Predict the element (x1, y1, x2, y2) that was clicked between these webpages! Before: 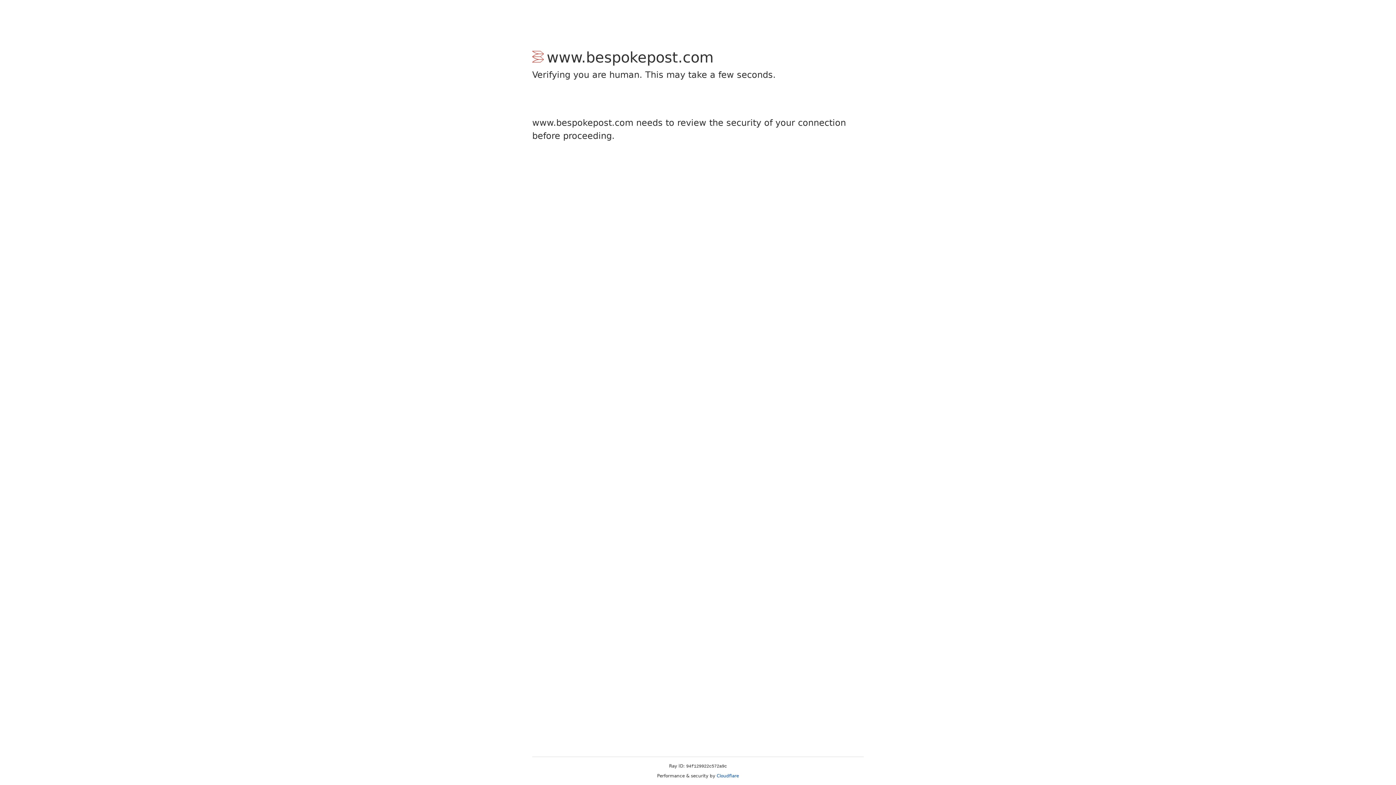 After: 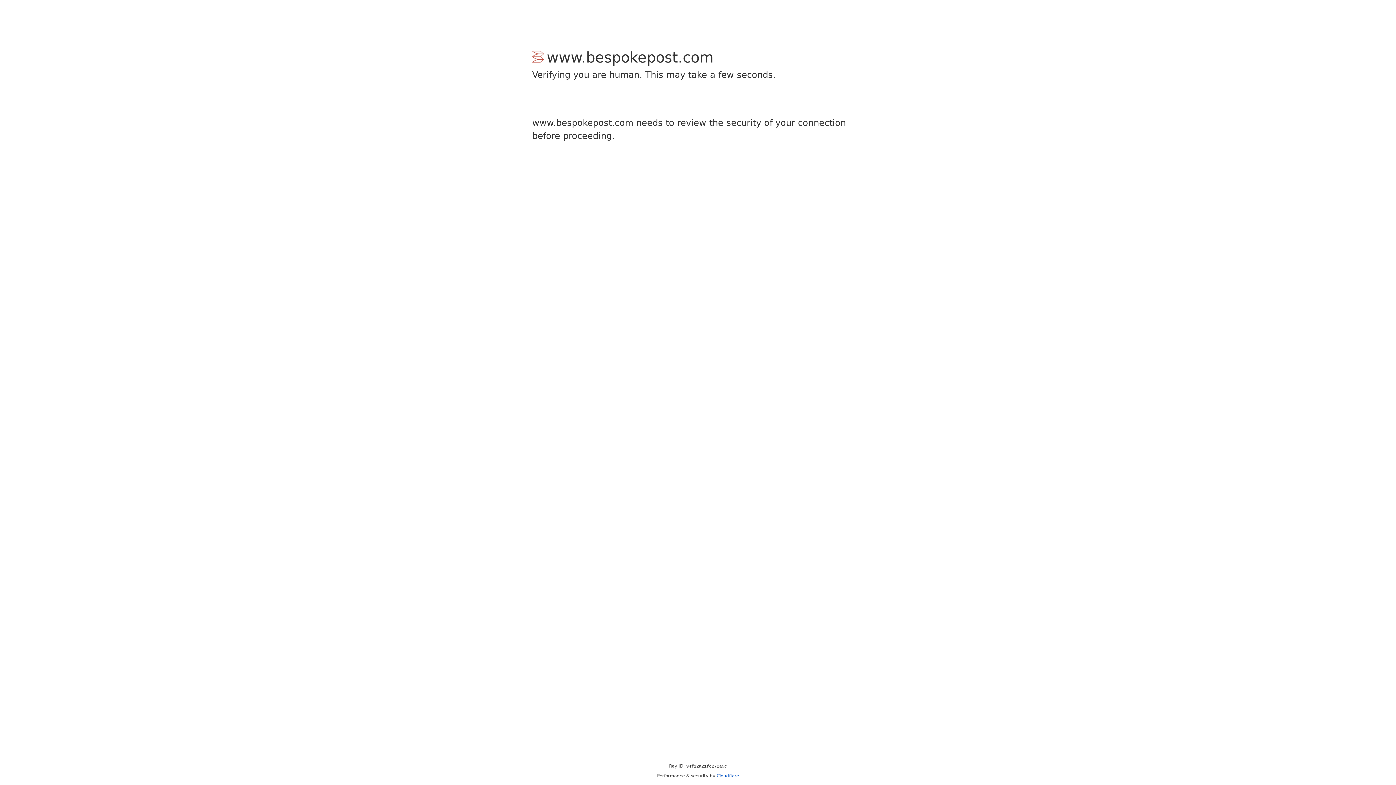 Action: bbox: (716, 773, 739, 778) label: Cloudflare